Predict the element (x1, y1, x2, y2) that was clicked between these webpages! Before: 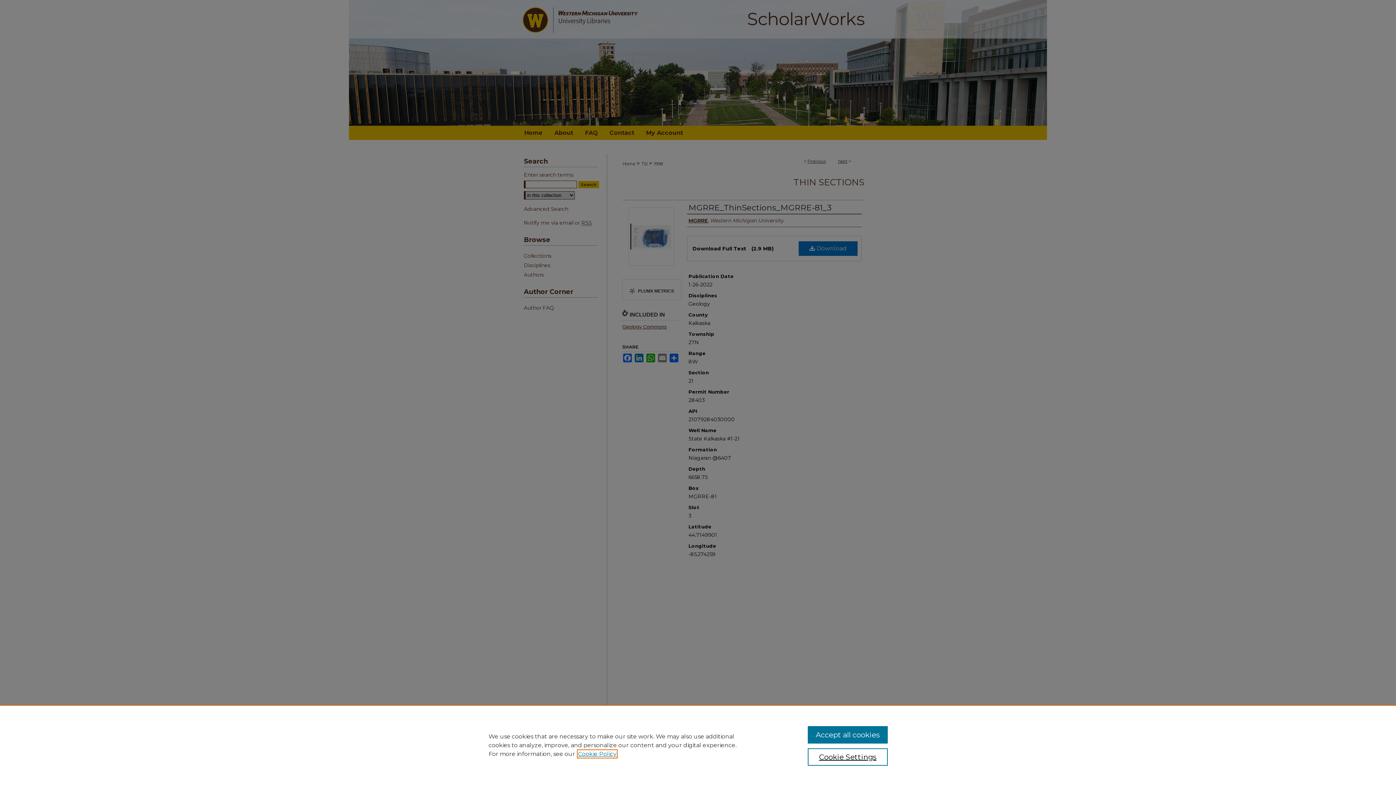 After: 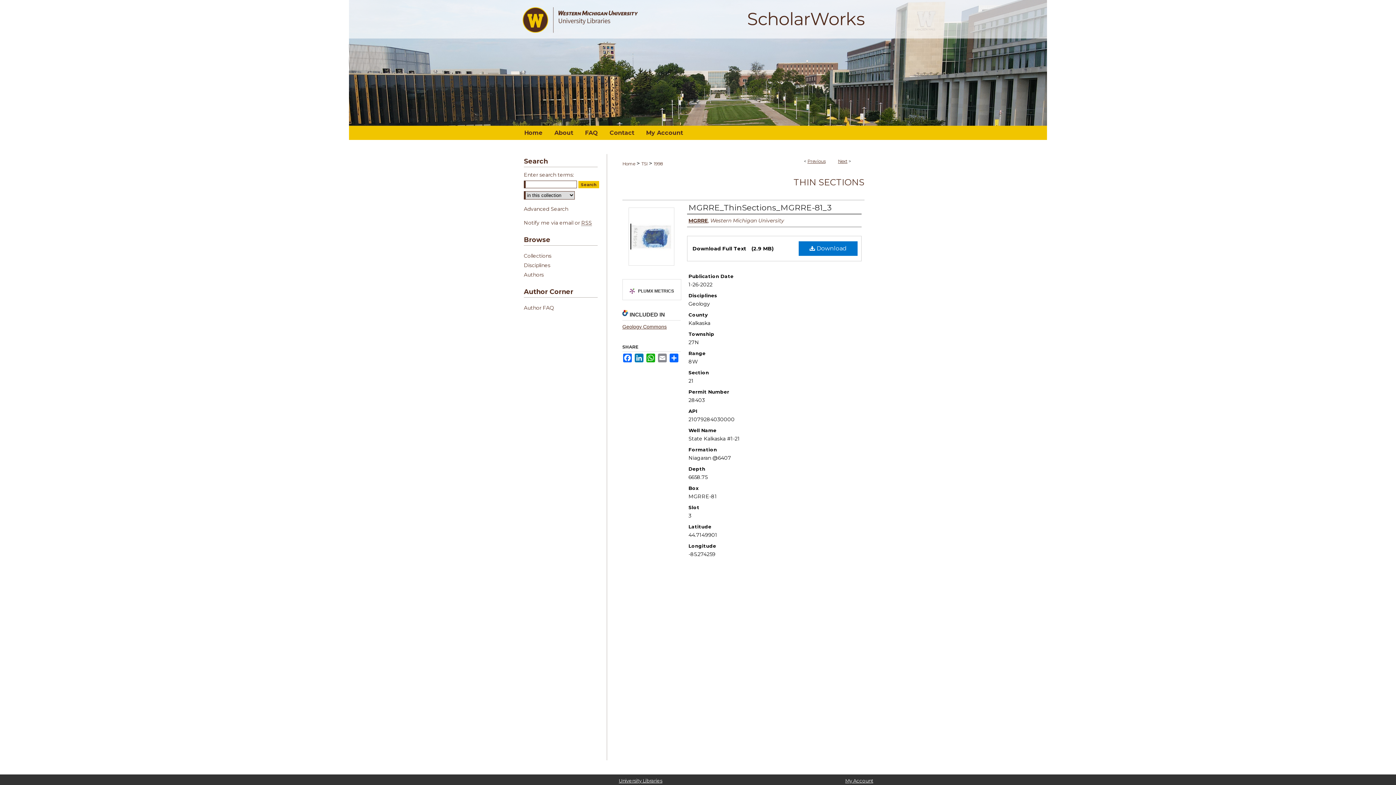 Action: label: Accept all cookies bbox: (807, 726, 887, 744)